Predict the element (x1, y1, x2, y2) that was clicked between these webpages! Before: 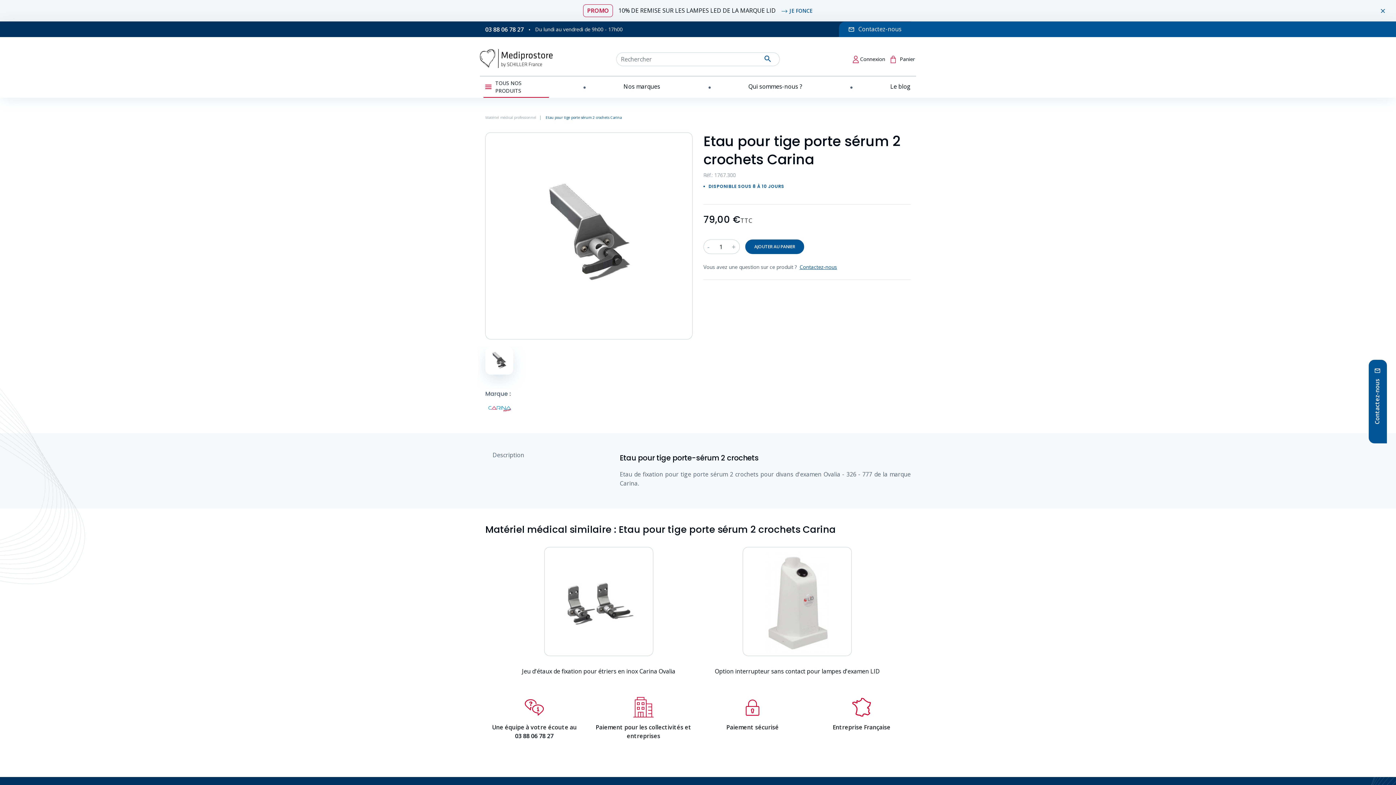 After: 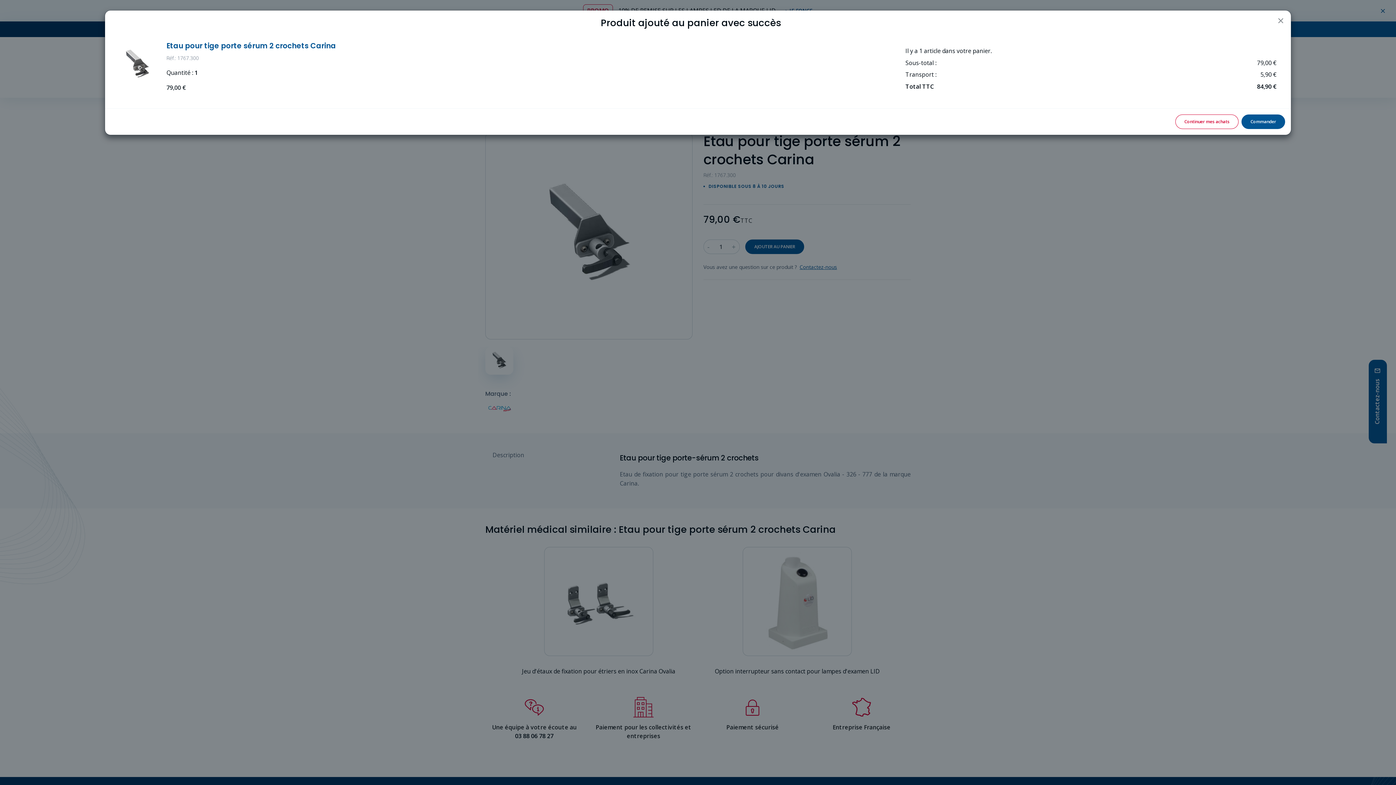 Action: bbox: (745, 239, 804, 254) label: AJOUTER AU PANIER